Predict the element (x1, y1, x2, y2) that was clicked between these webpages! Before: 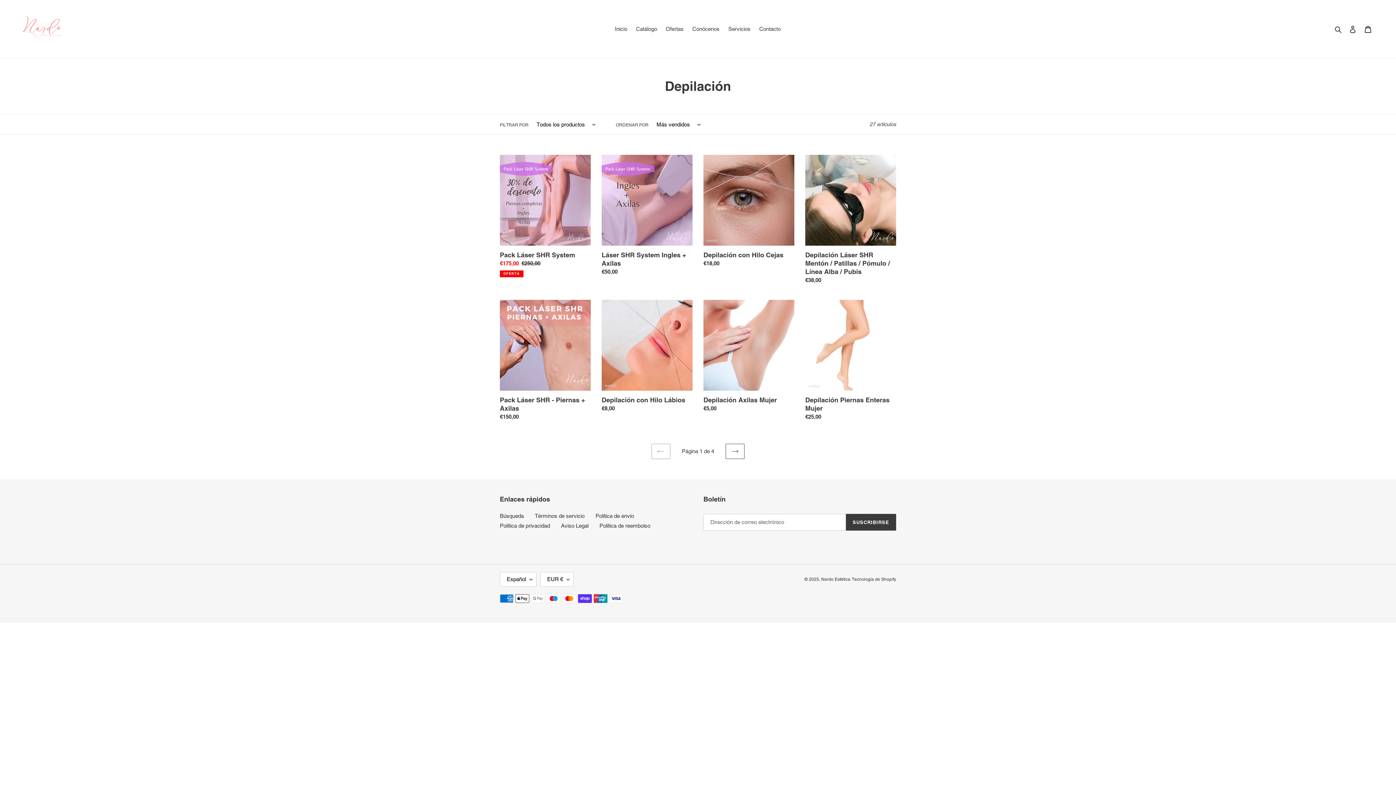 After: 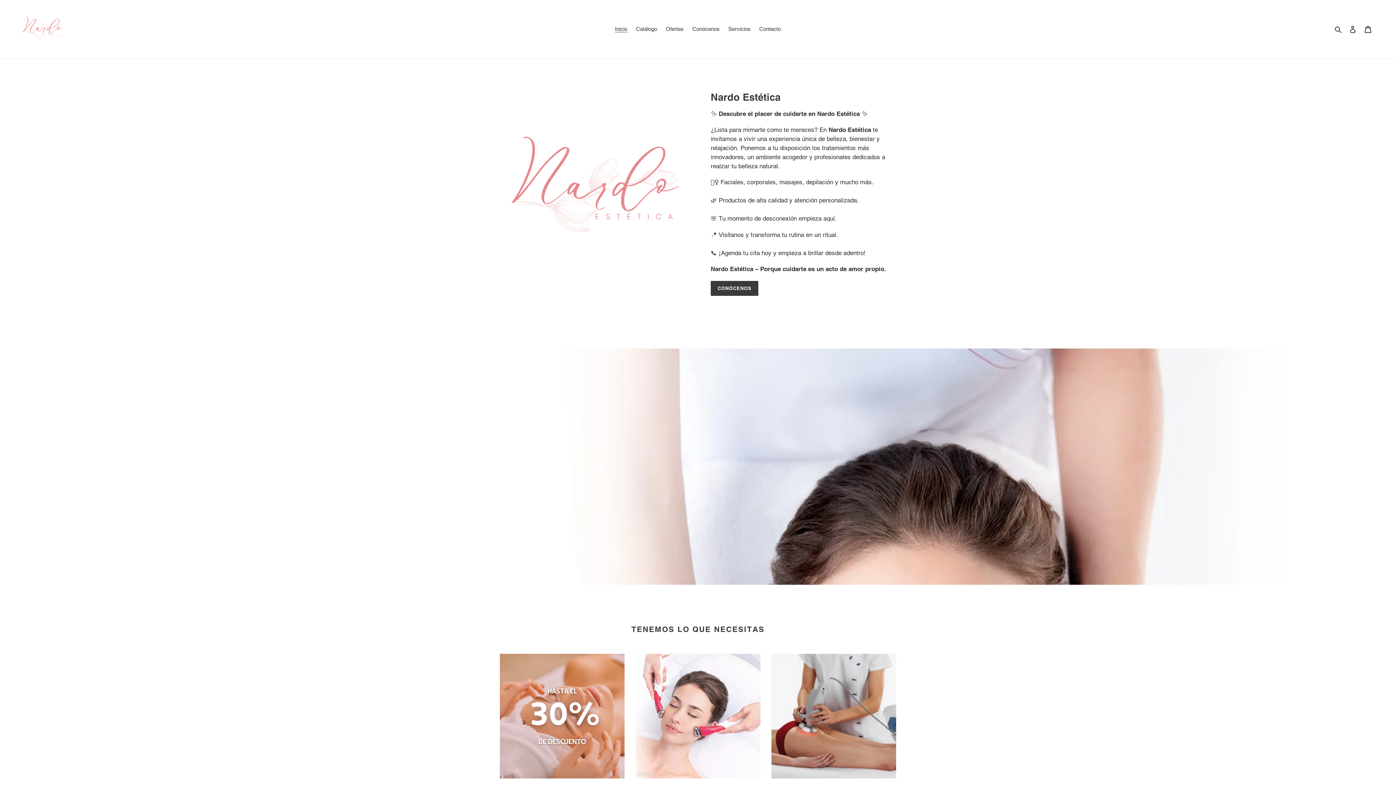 Action: bbox: (611, 24, 631, 34) label: Inicio